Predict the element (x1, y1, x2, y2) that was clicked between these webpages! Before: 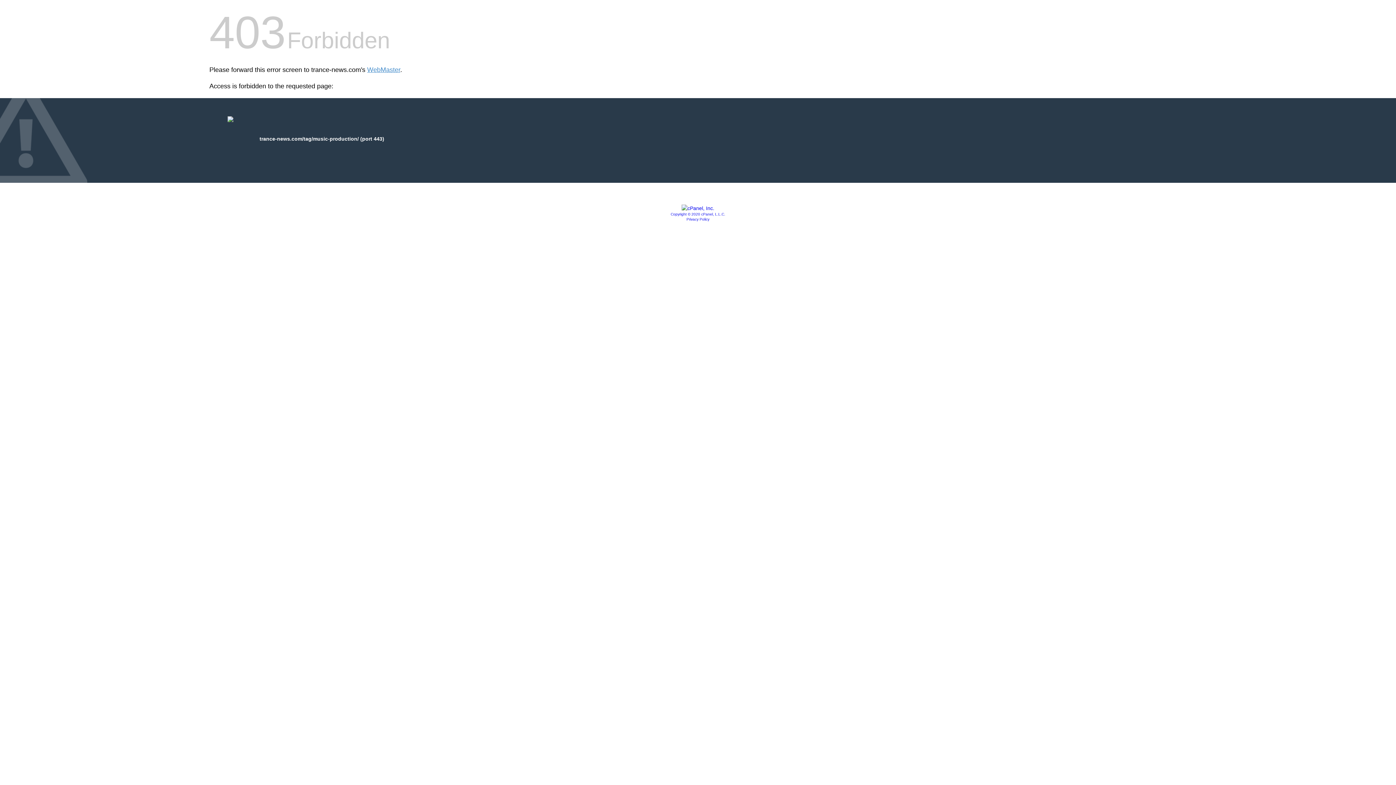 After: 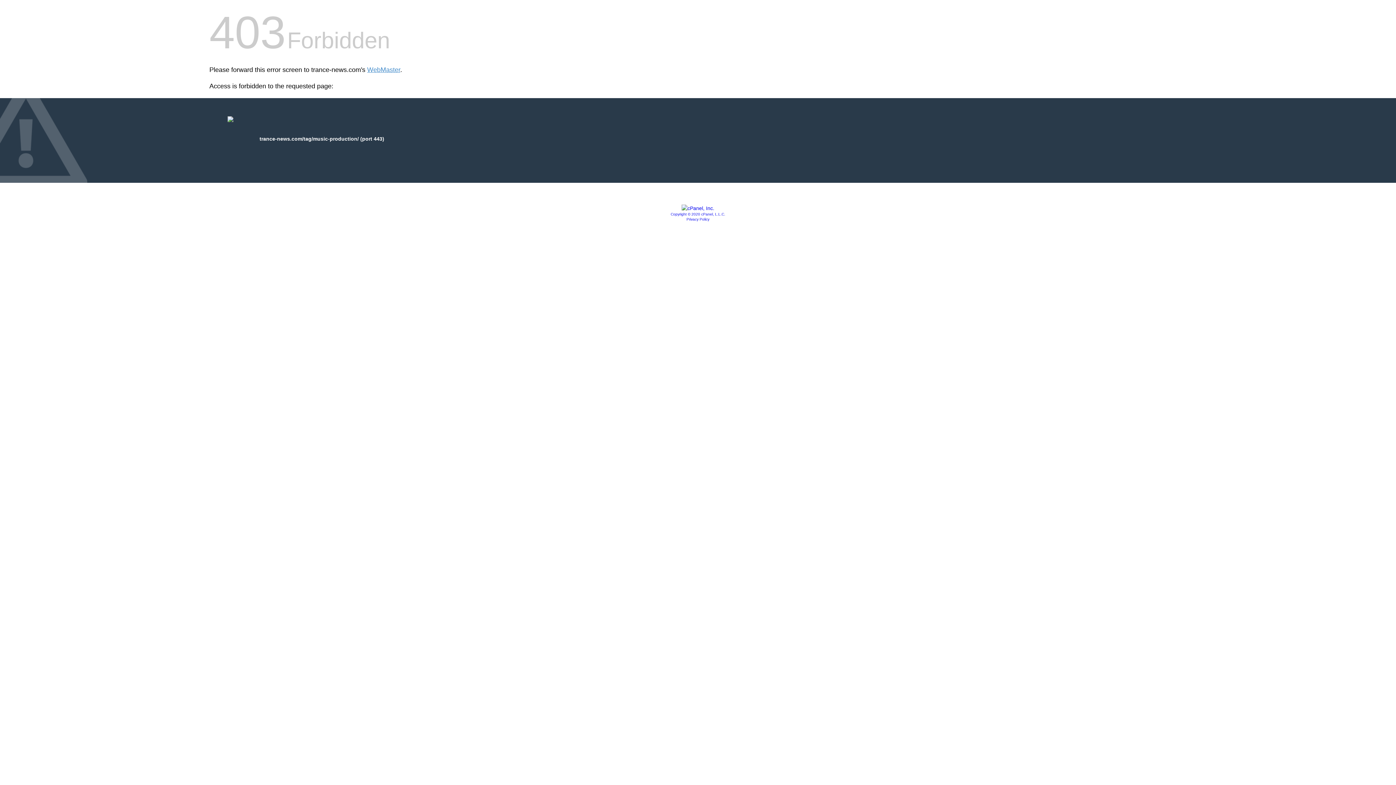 Action: bbox: (681, 205, 714, 211)